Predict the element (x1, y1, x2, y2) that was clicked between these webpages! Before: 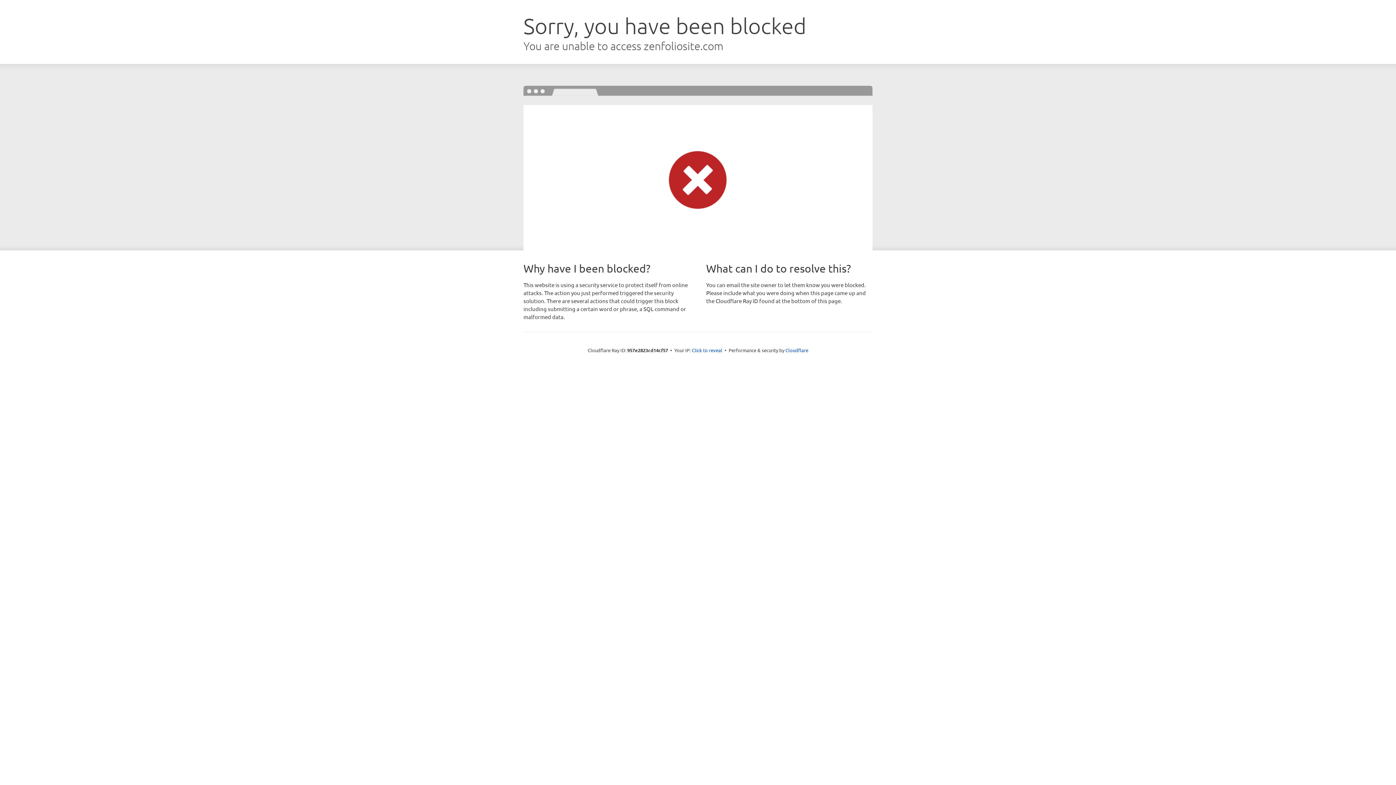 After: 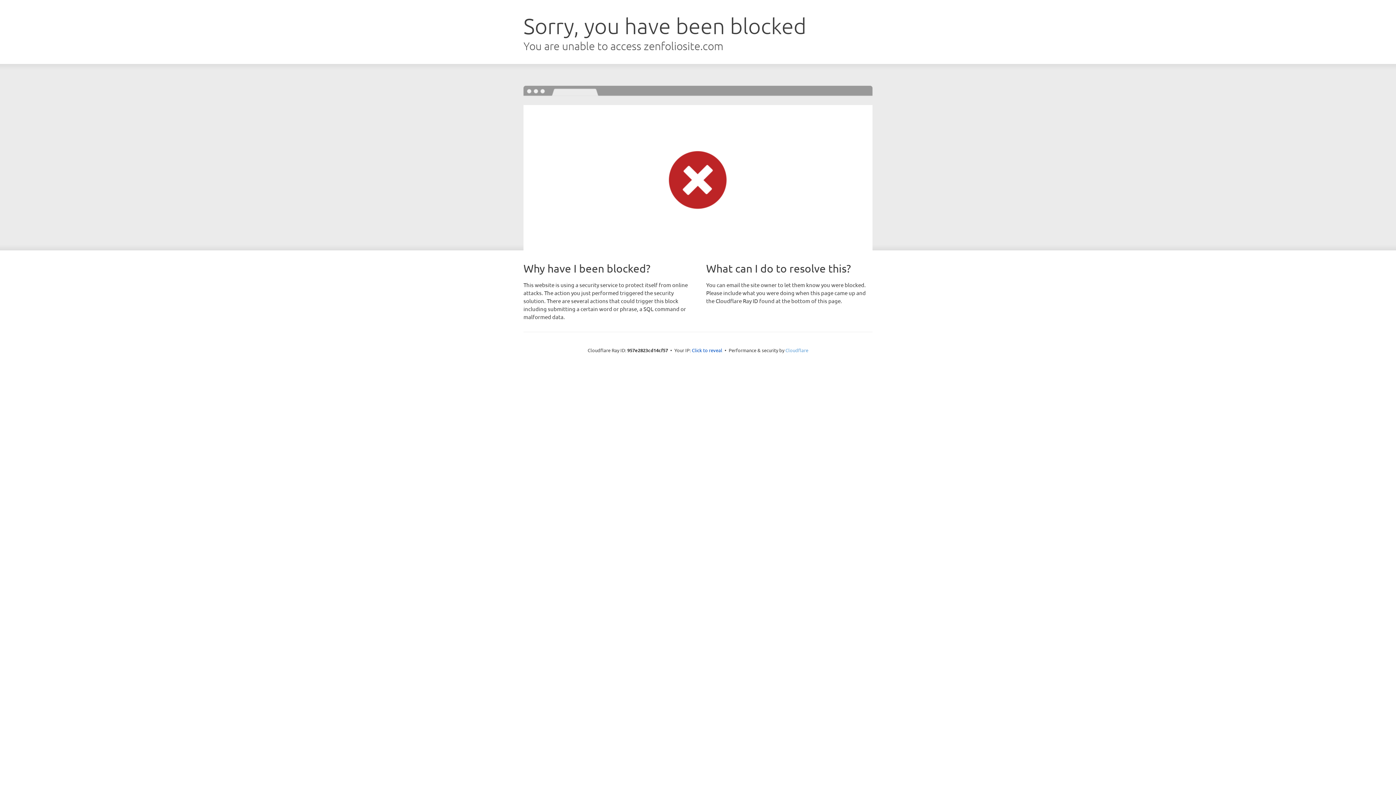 Action: bbox: (785, 347, 808, 353) label: Cloudflare